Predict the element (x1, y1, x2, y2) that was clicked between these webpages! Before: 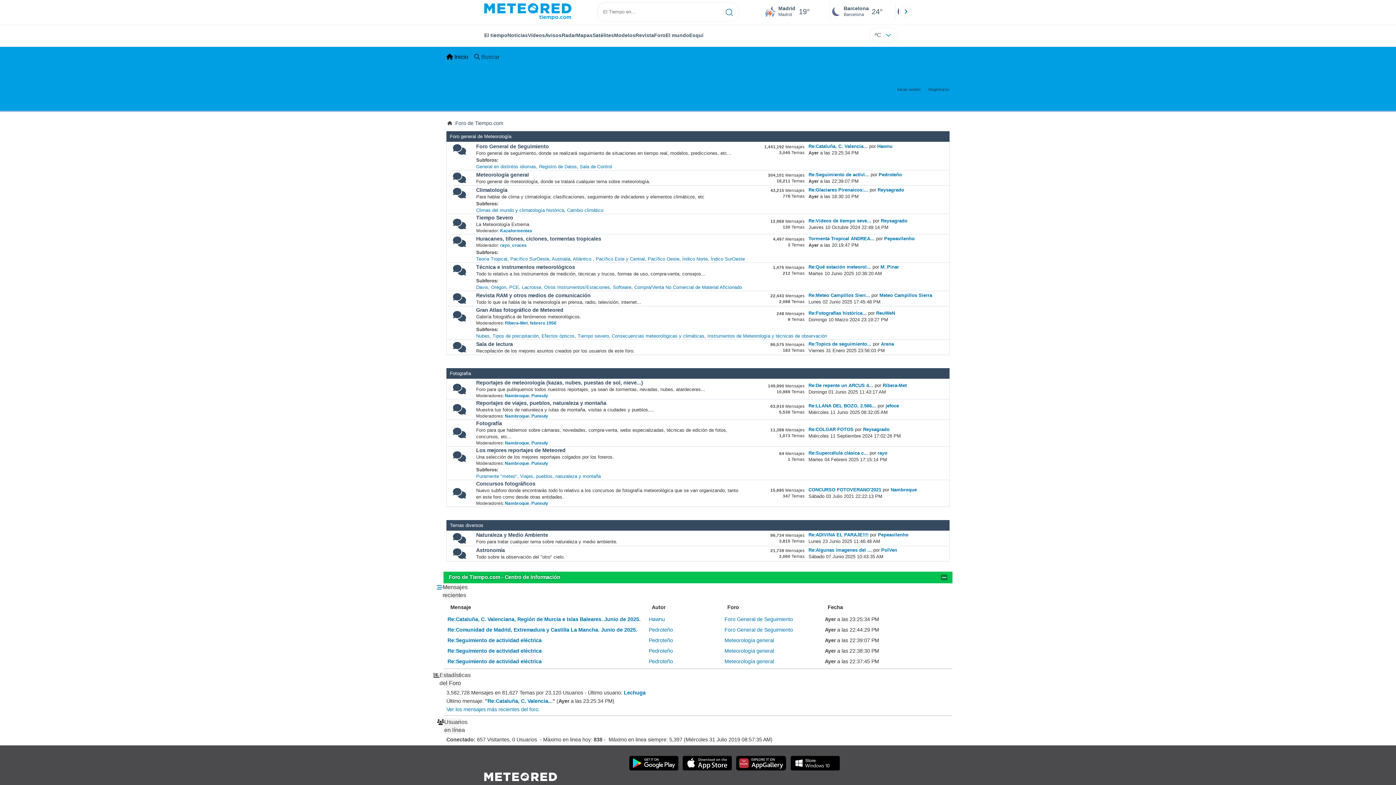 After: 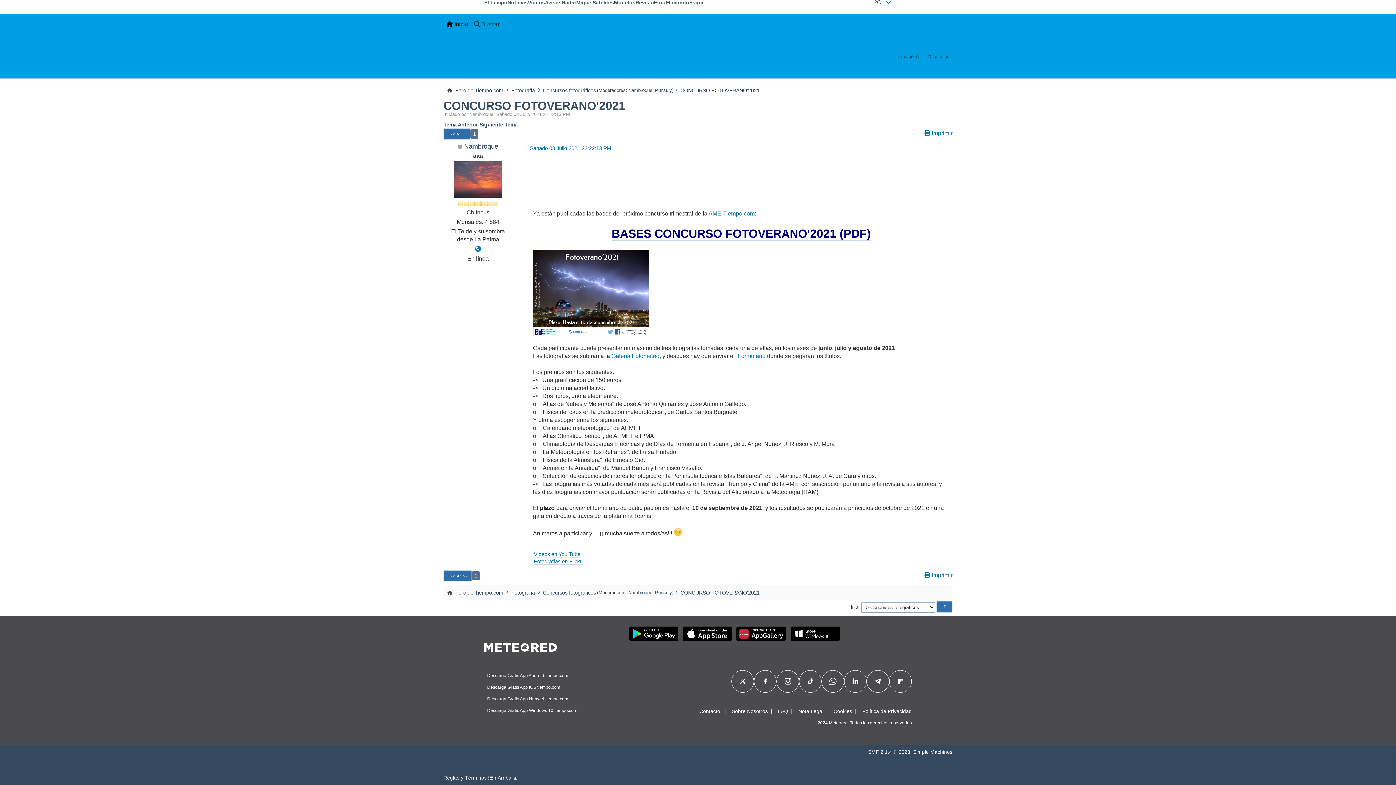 Action: bbox: (808, 487, 881, 492) label: CONCURSO FOTOVERANO'2021